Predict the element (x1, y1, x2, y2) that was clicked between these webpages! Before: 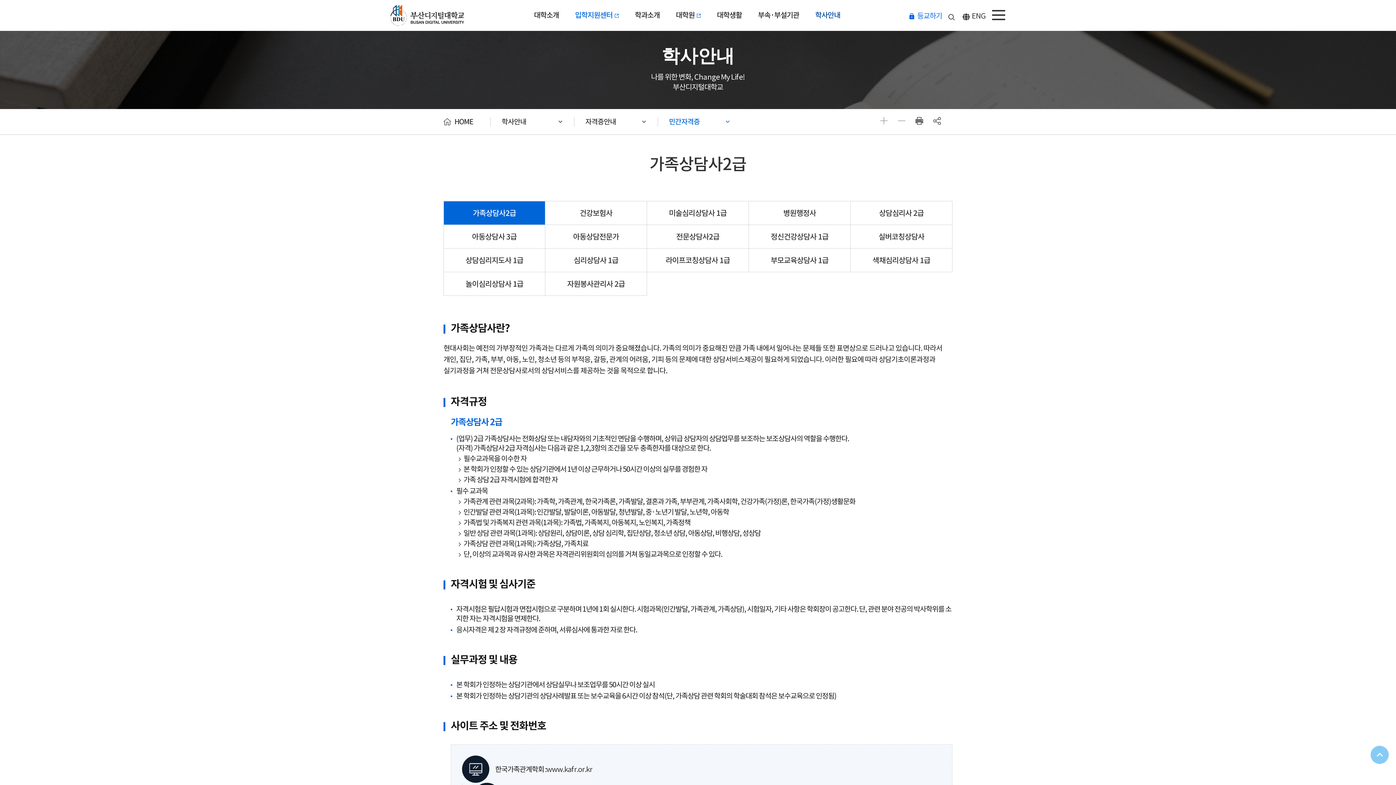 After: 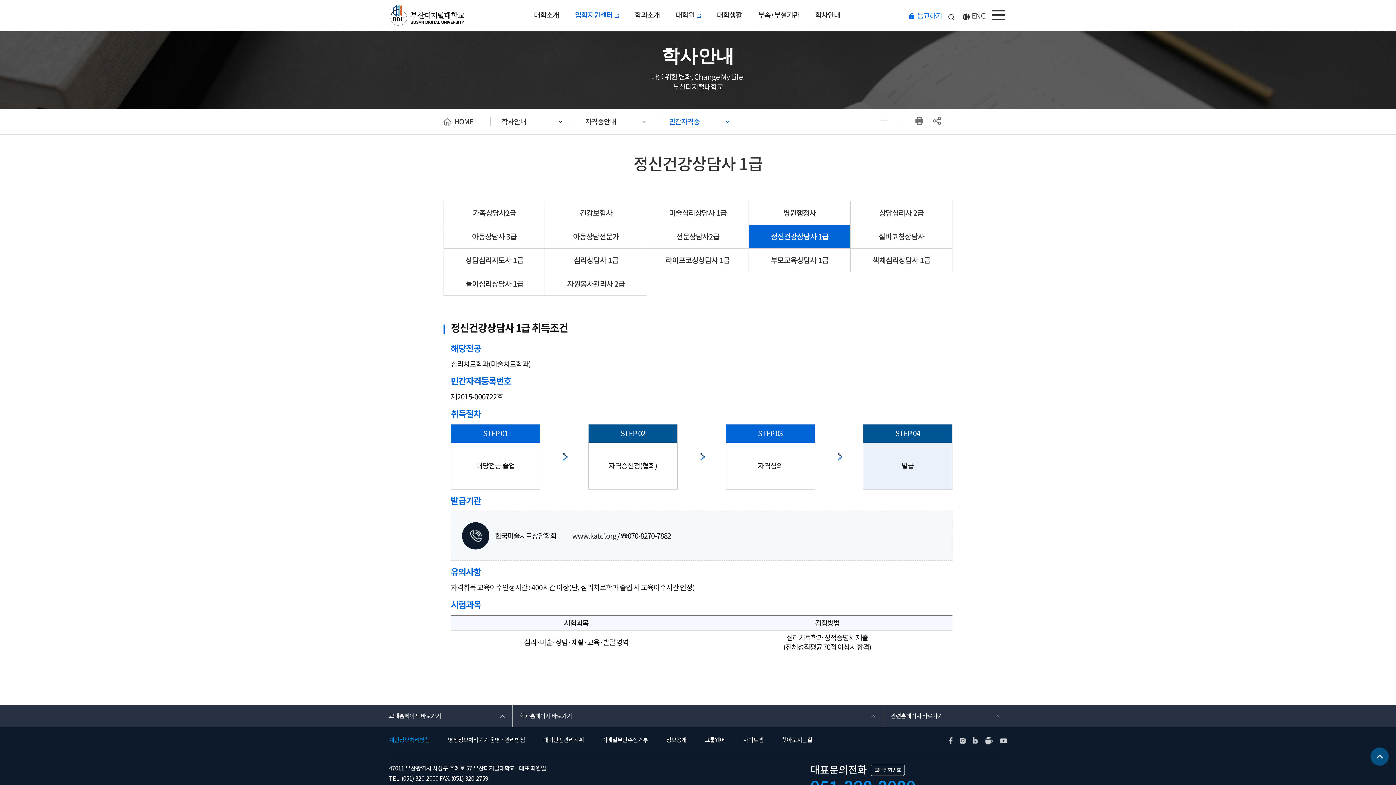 Action: bbox: (749, 225, 850, 248) label: 정신건강상담사 1급